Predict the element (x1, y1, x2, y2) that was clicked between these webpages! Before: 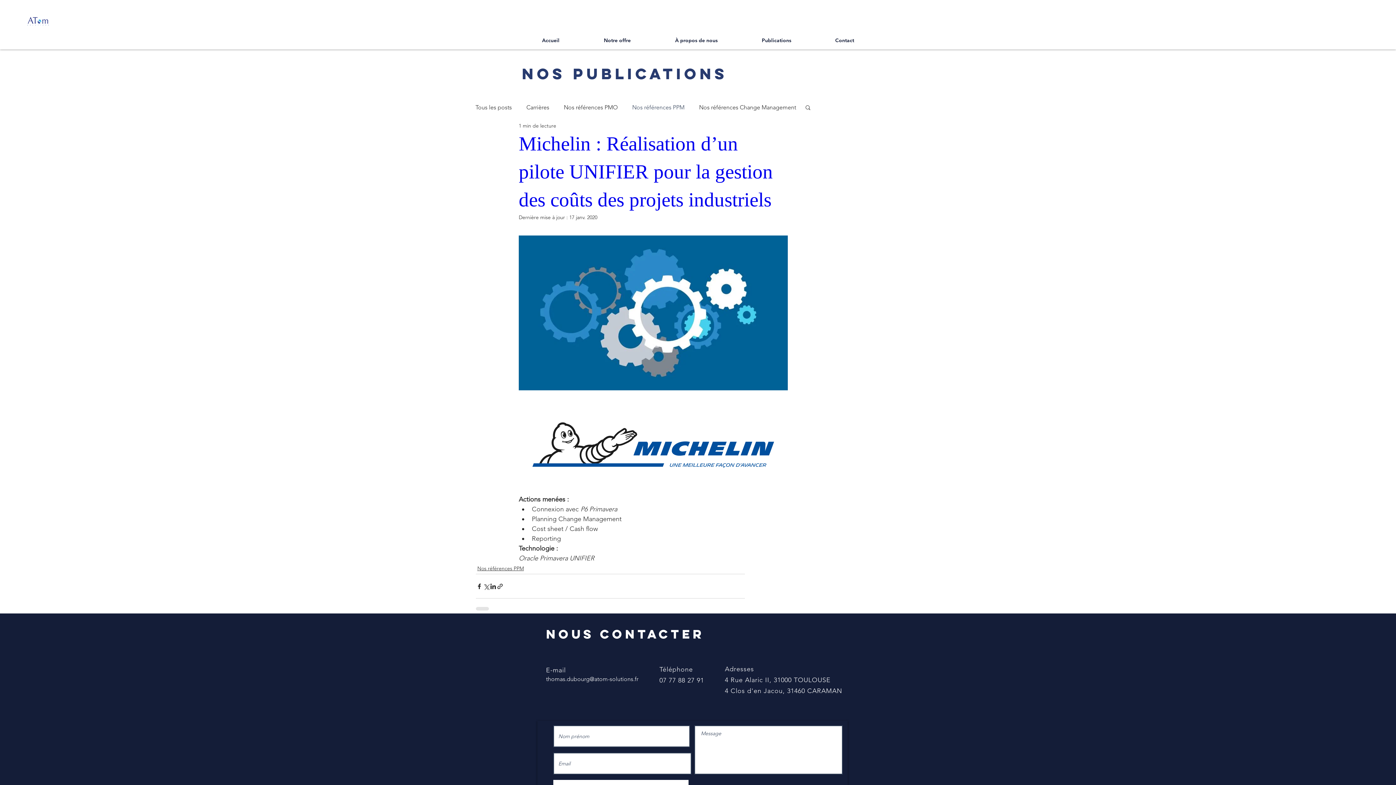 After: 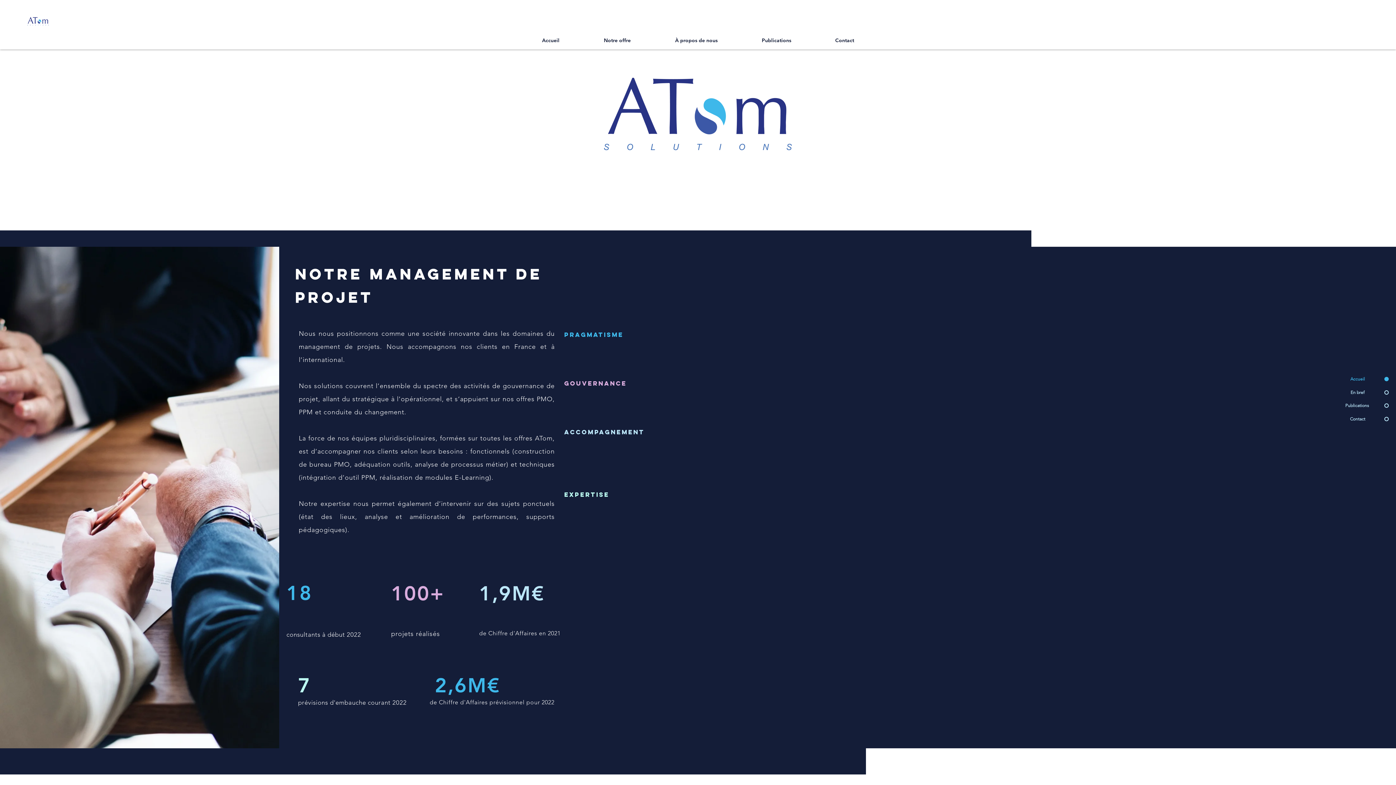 Action: label: Accueil bbox: (520, 31, 581, 49)